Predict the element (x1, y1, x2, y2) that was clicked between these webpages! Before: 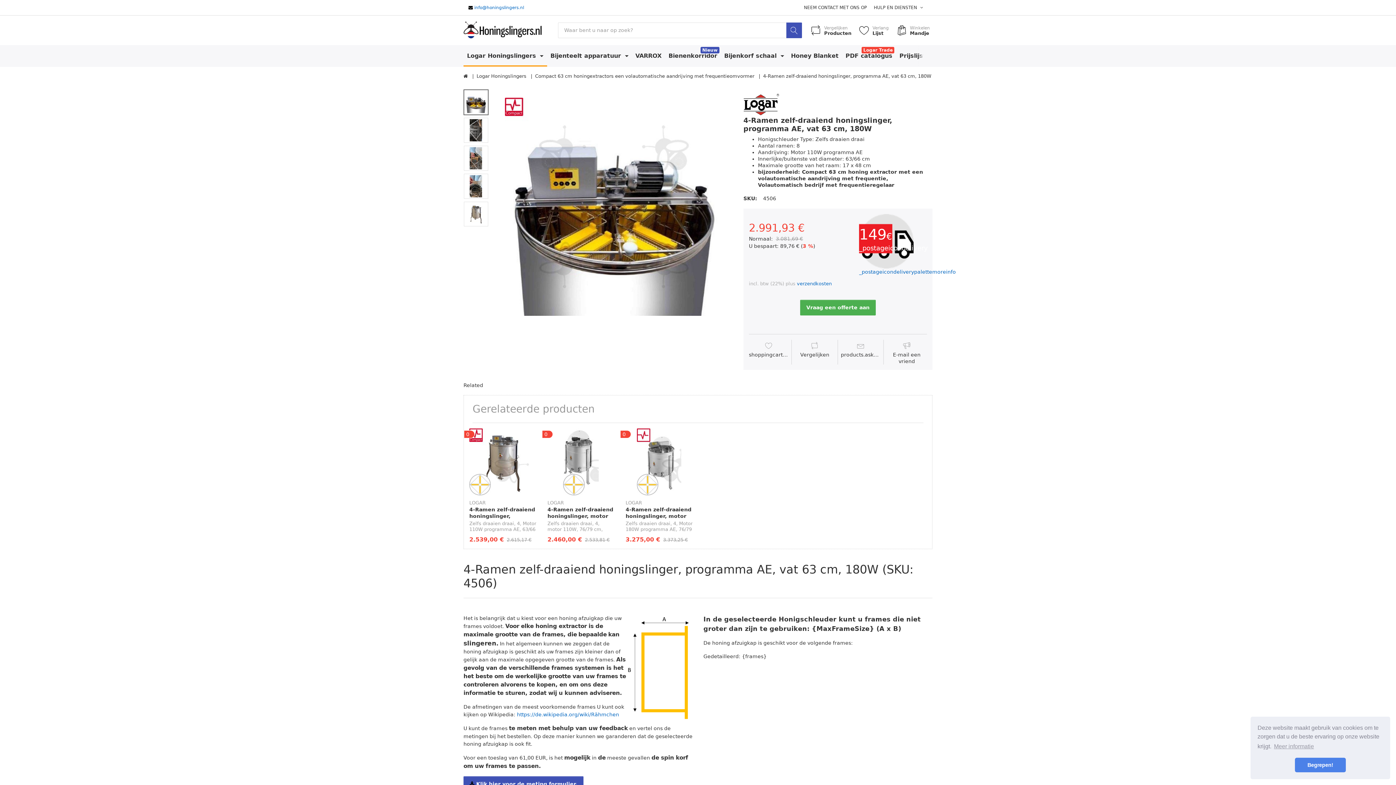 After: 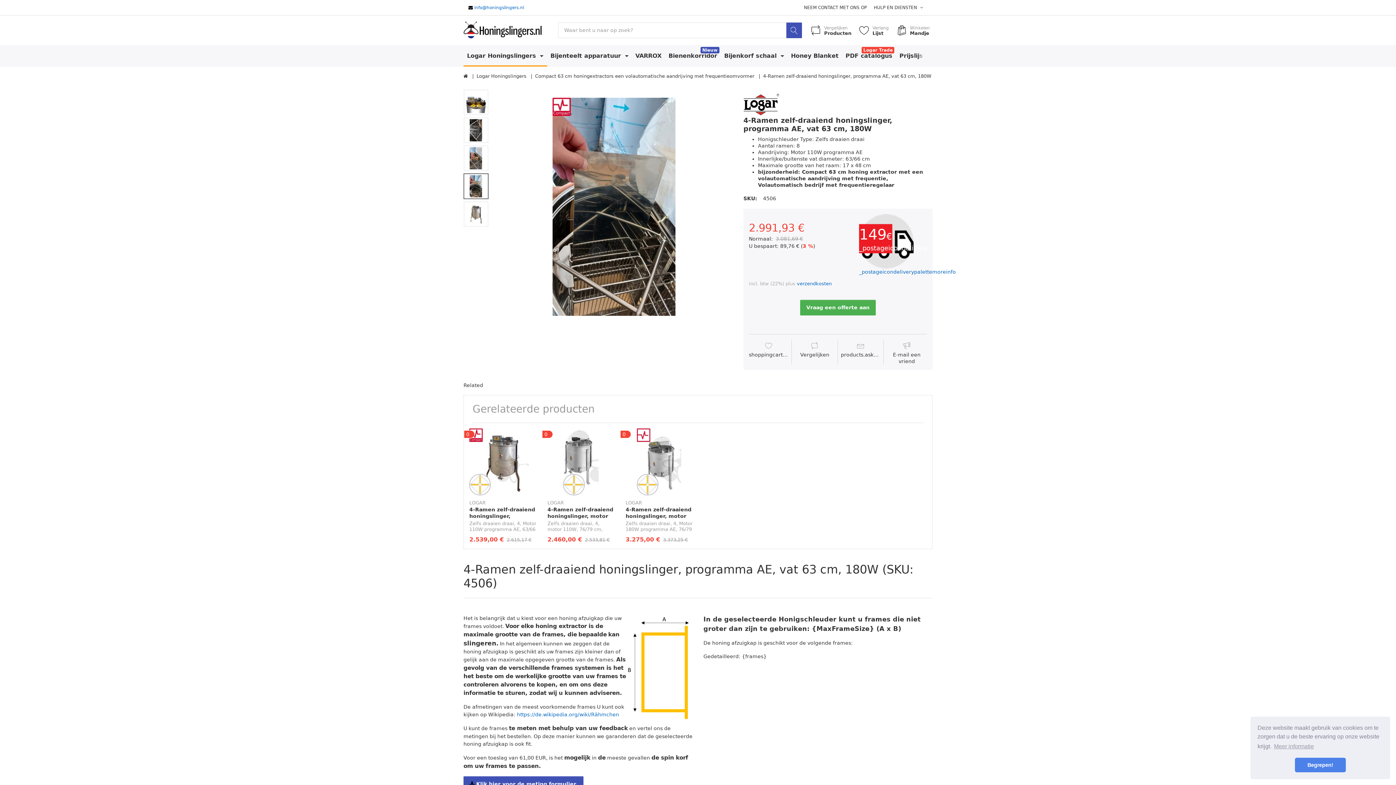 Action: bbox: (464, 173, 488, 198)